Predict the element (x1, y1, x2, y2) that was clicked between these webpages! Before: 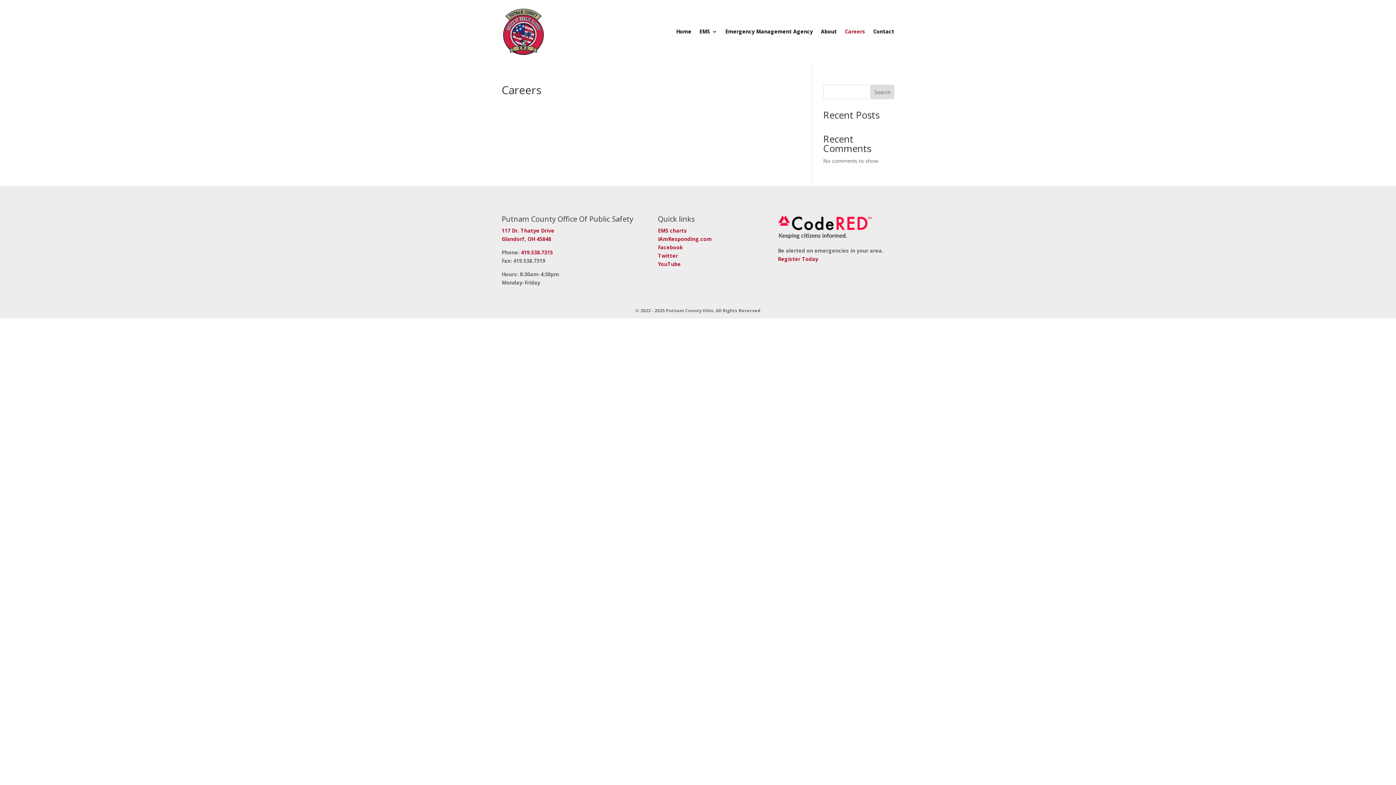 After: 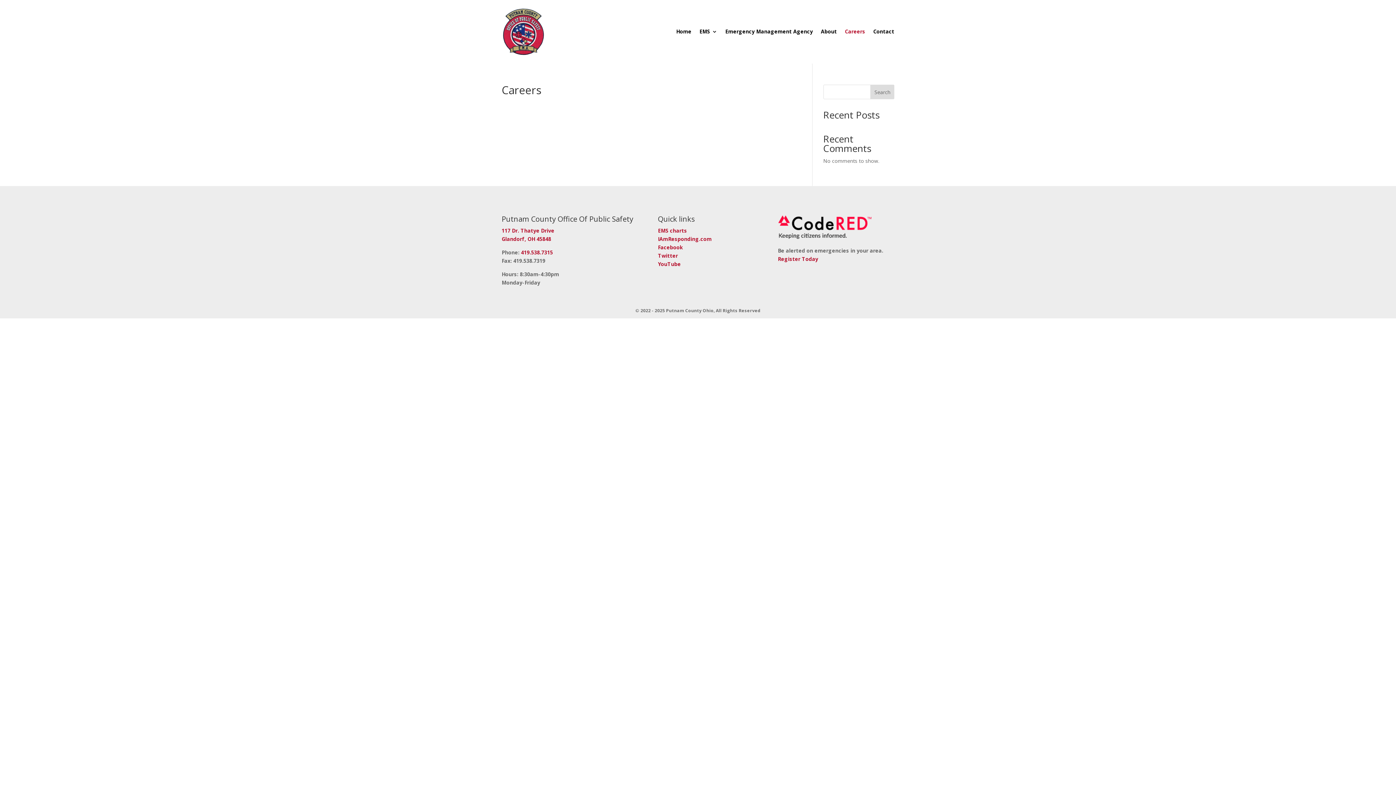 Action: bbox: (870, 84, 894, 99) label: Search